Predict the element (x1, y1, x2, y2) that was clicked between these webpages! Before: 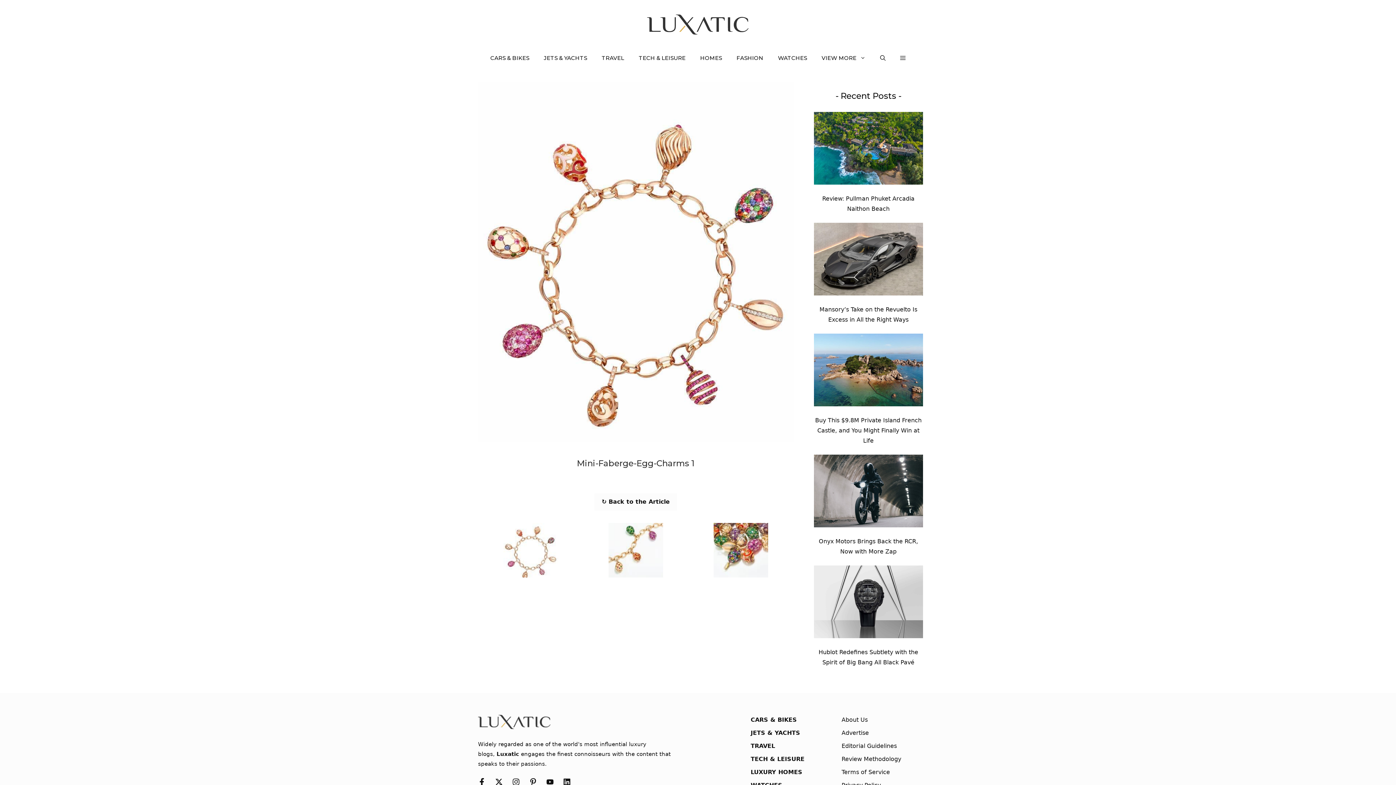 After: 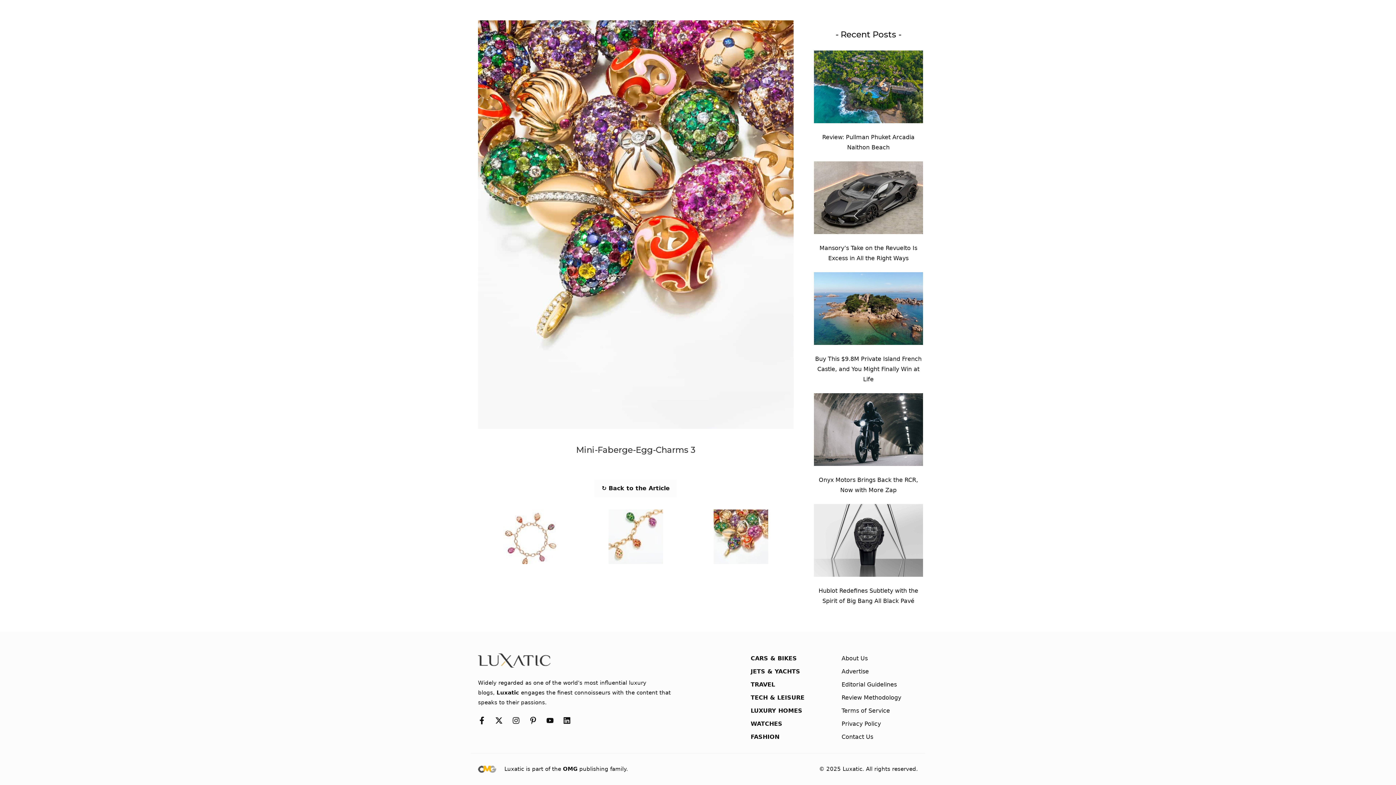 Action: bbox: (713, 567, 768, 575)